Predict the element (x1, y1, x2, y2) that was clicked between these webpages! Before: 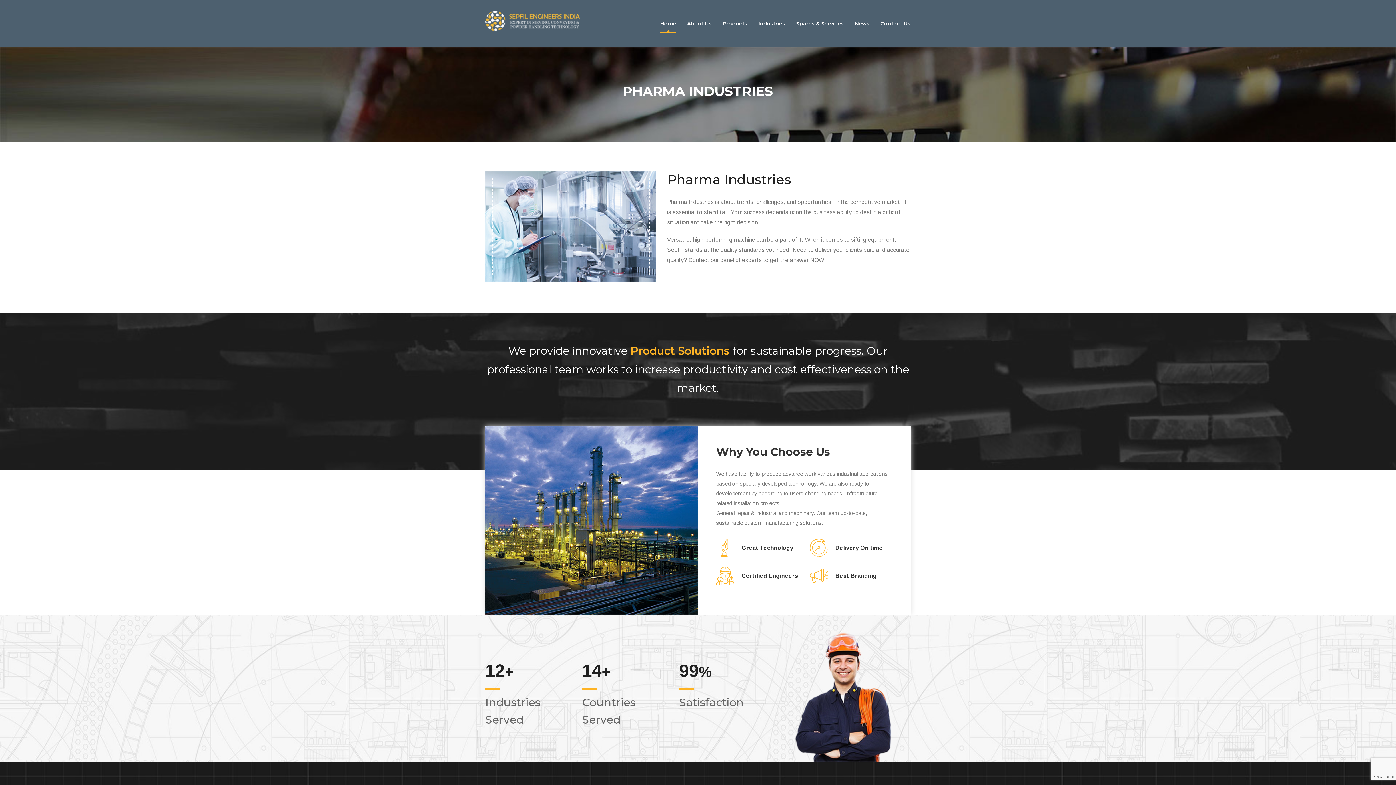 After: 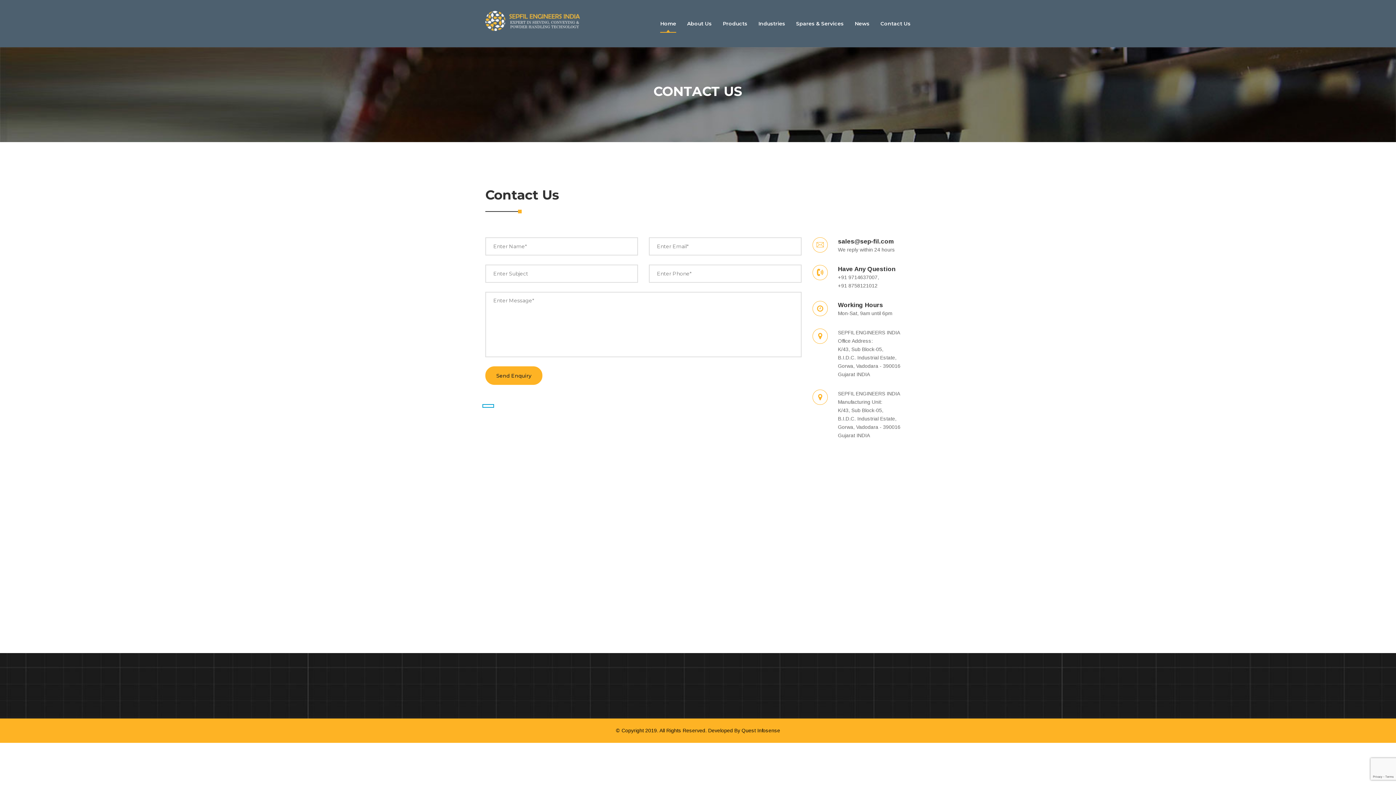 Action: bbox: (880, 0, 910, 47) label: Contact Us